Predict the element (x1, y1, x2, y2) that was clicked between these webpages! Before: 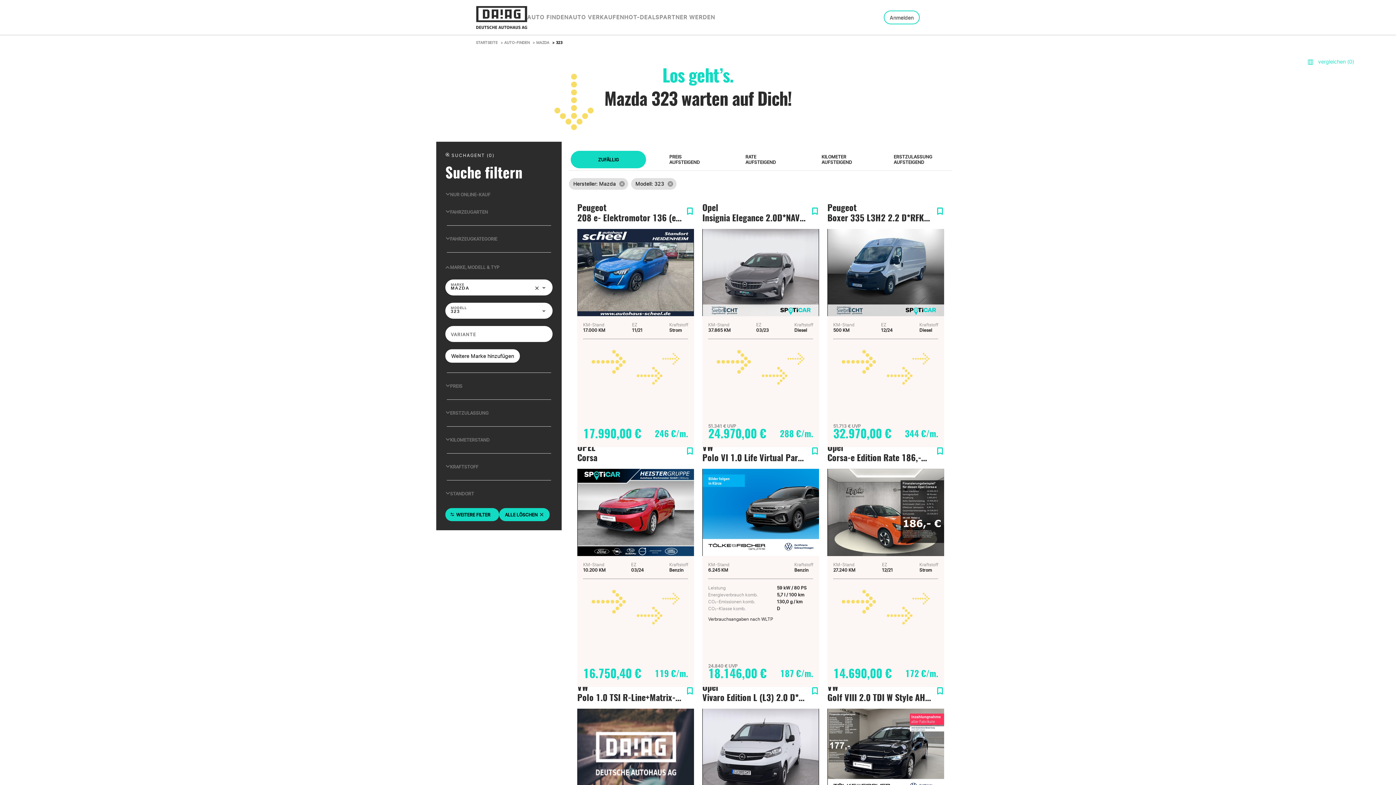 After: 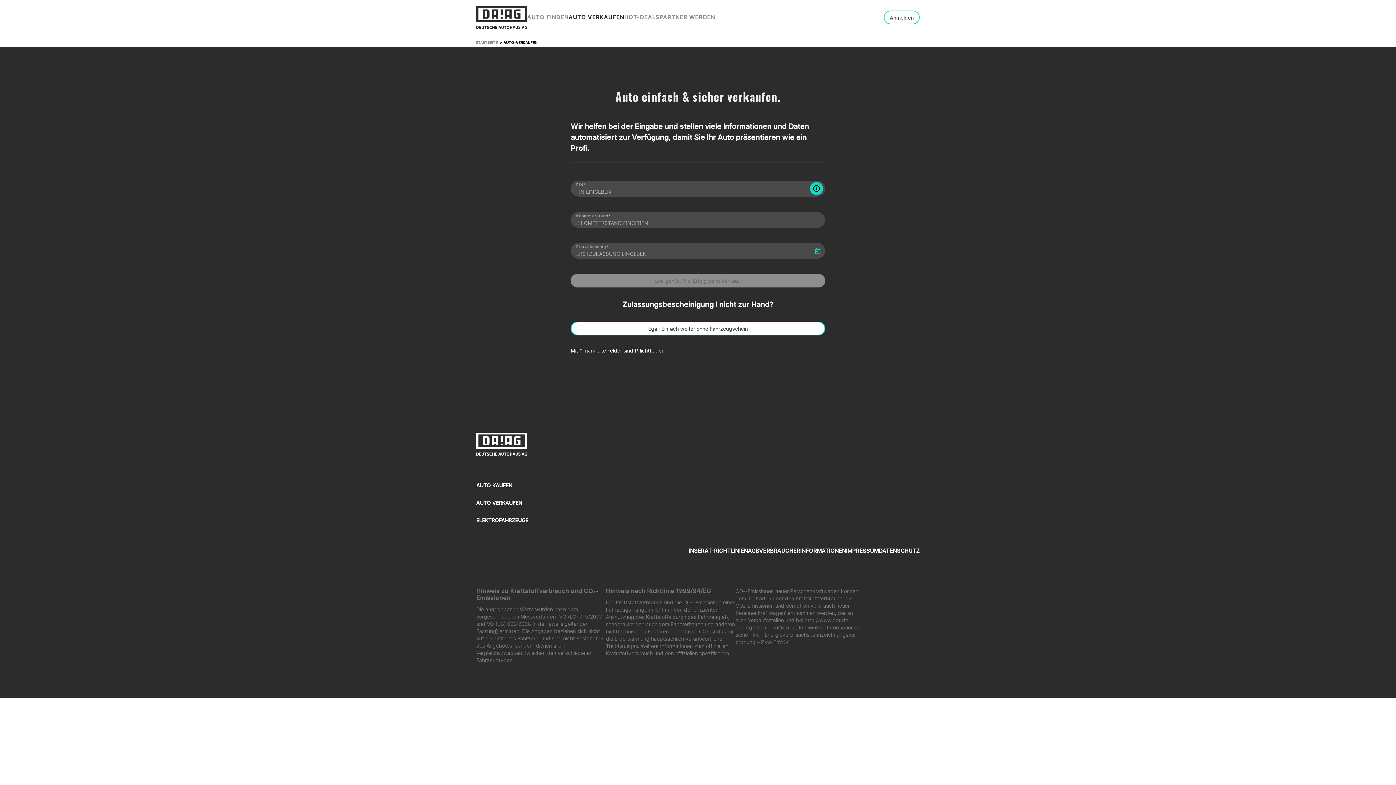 Action: label: AUTO VERKAUFEN bbox: (568, 13, 624, 21)